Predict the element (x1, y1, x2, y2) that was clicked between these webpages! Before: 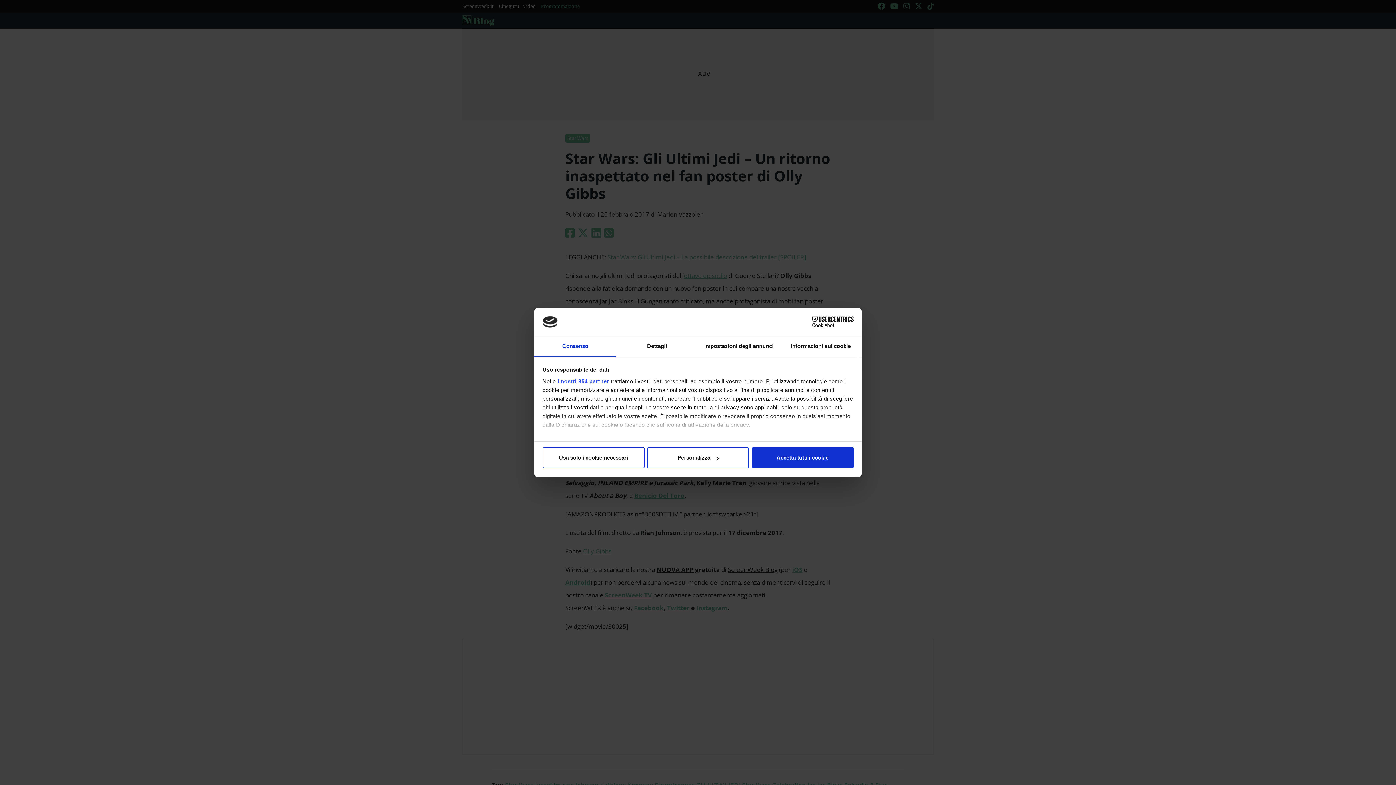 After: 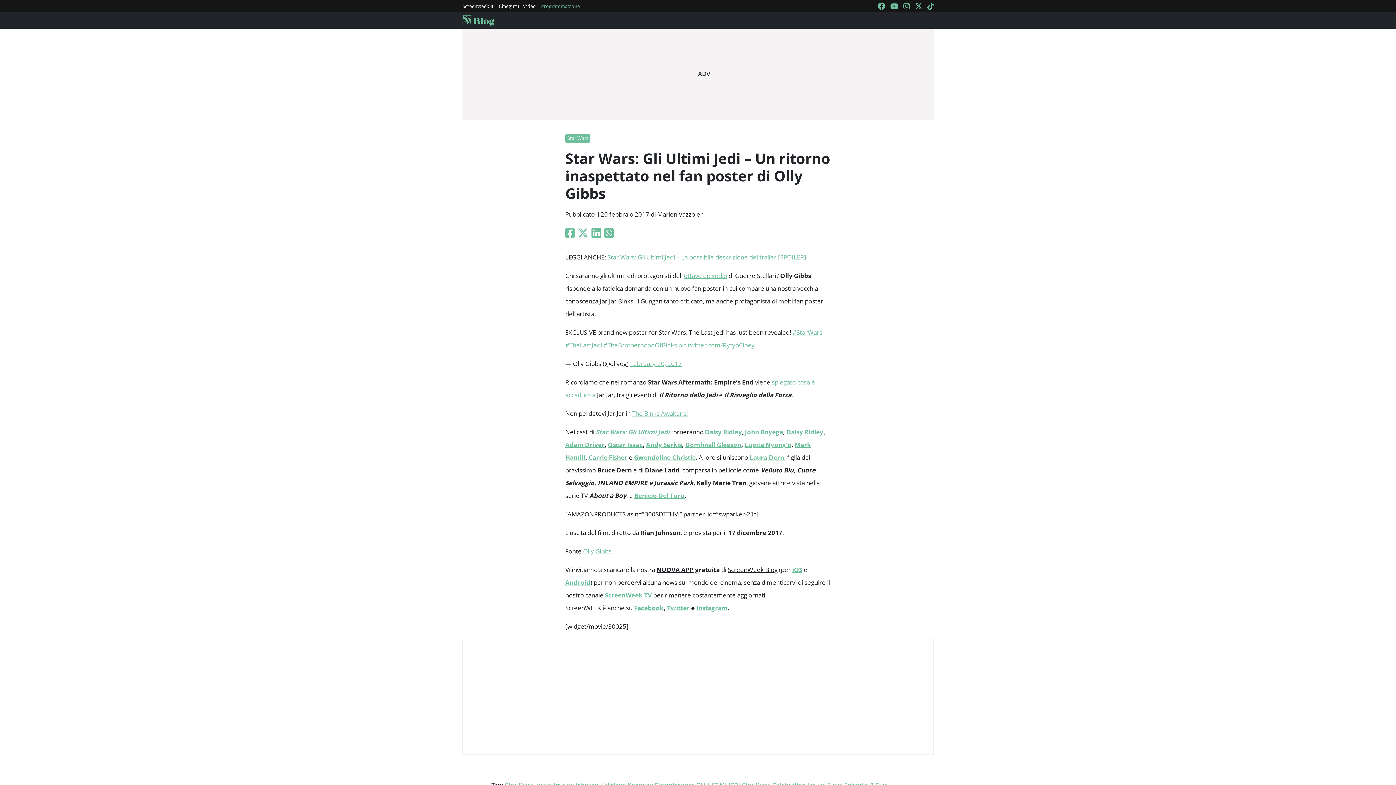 Action: label: Accetta tutti i cookie bbox: (751, 447, 853, 468)